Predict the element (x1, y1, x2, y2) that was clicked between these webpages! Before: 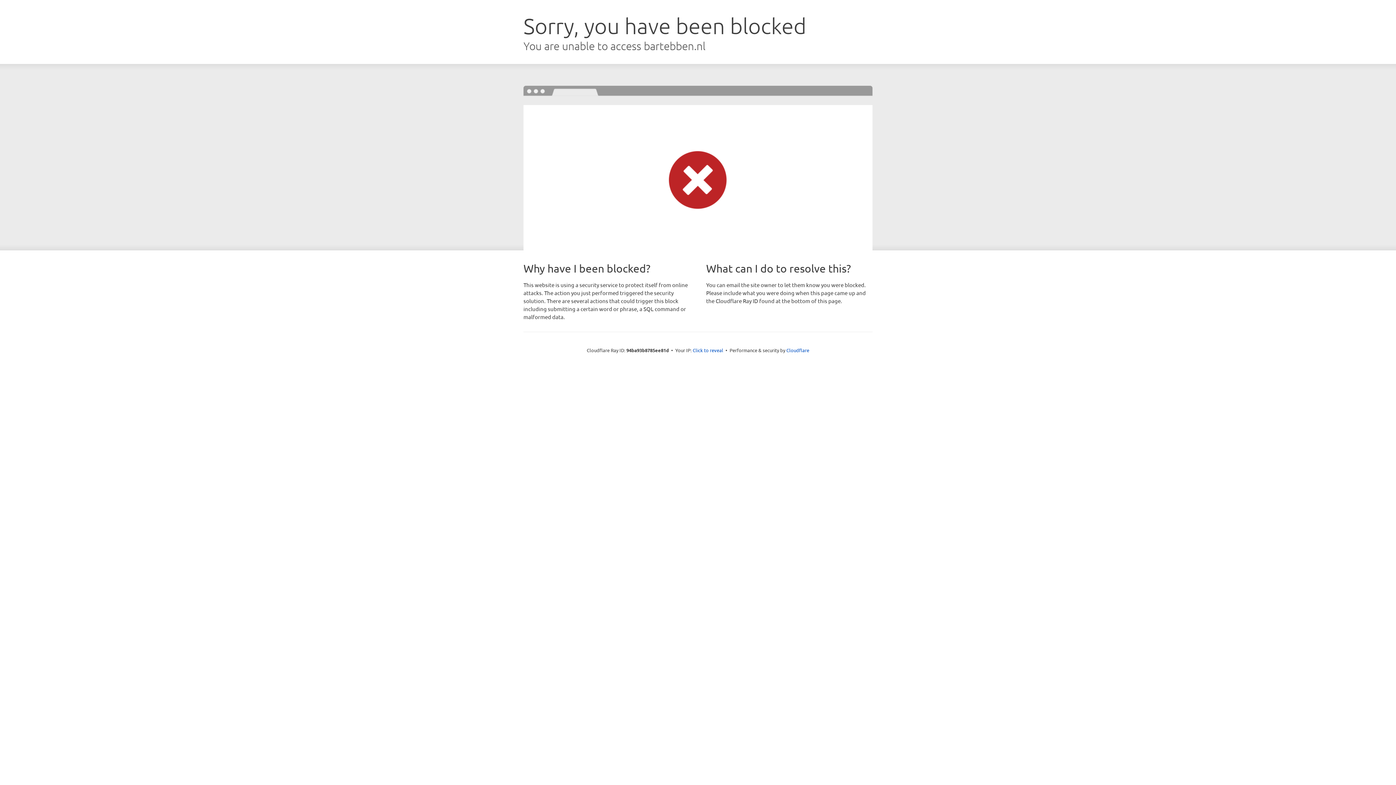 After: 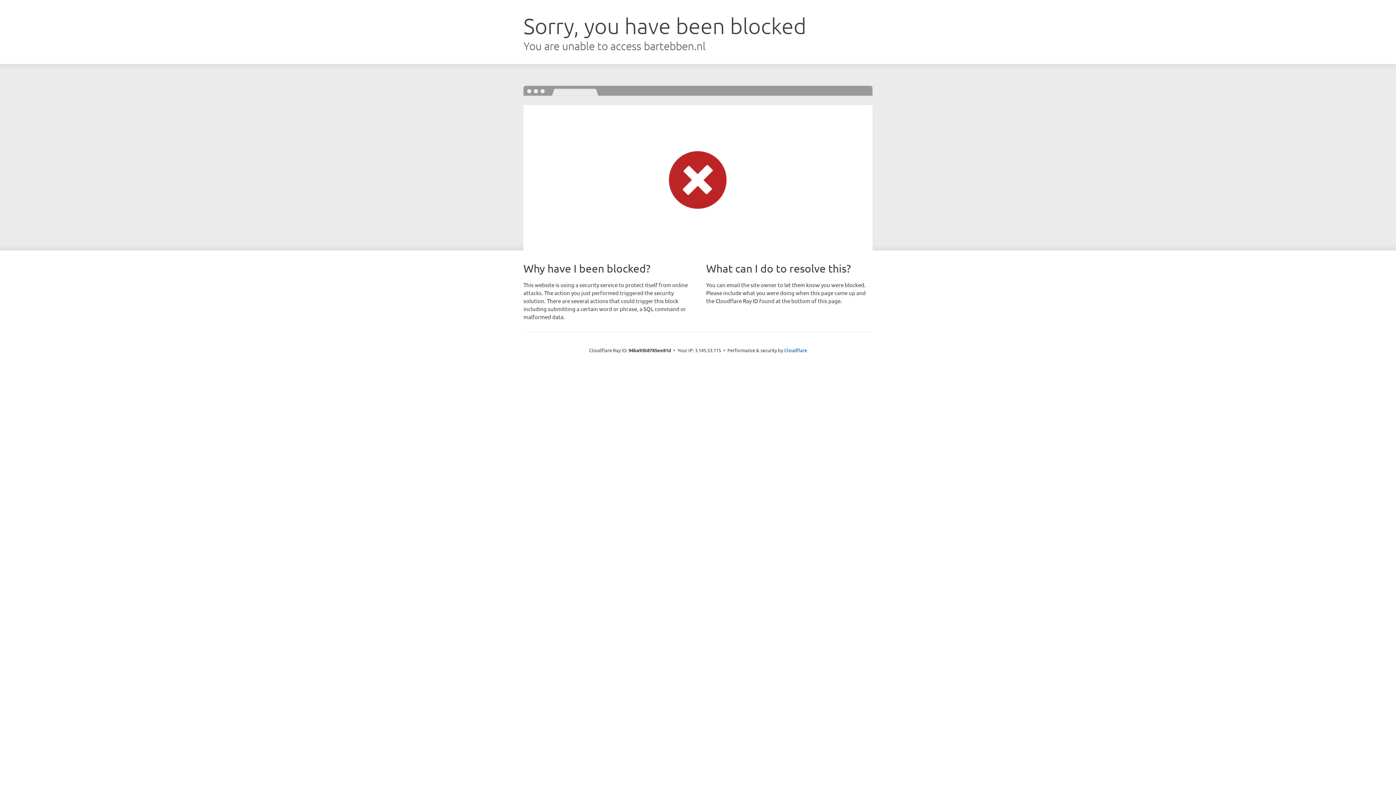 Action: bbox: (692, 346, 723, 353) label: Click to reveal